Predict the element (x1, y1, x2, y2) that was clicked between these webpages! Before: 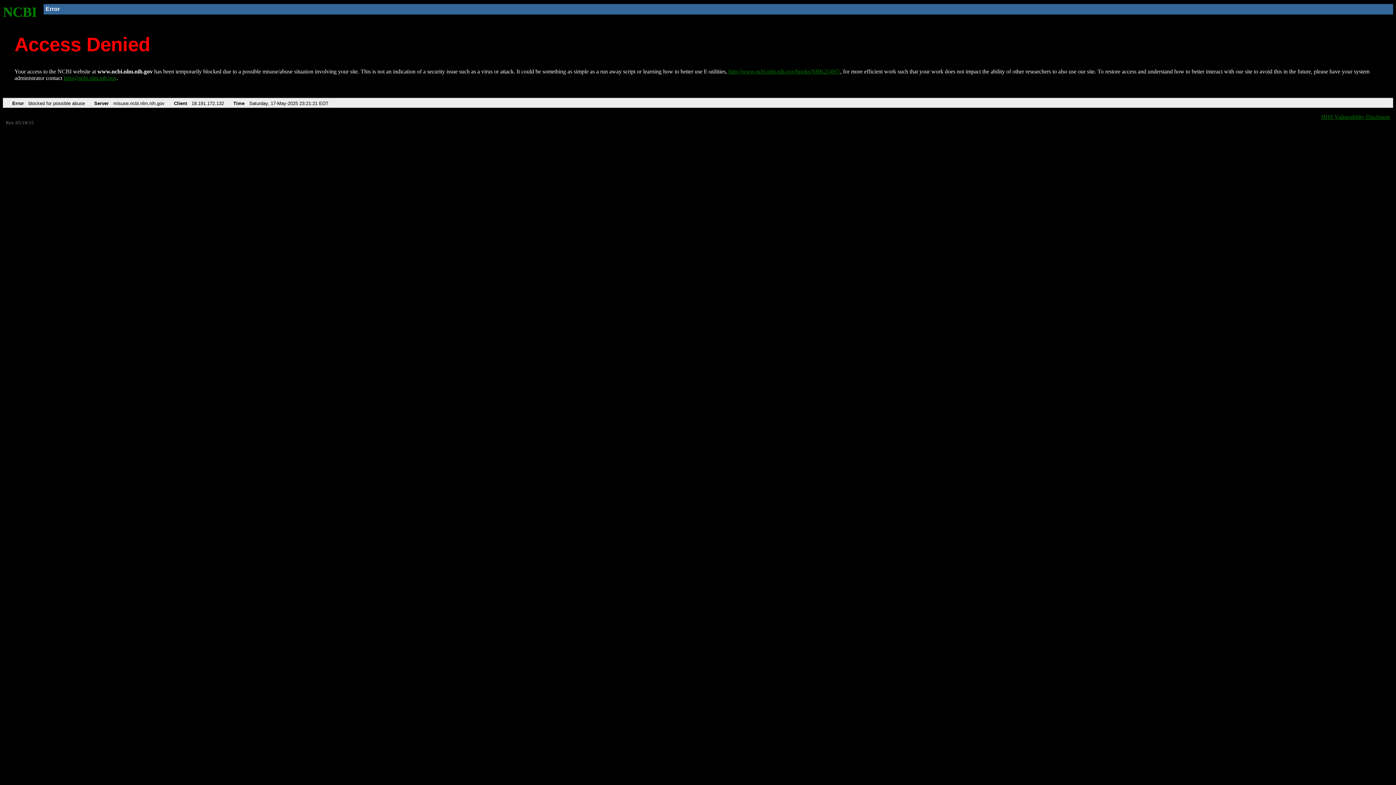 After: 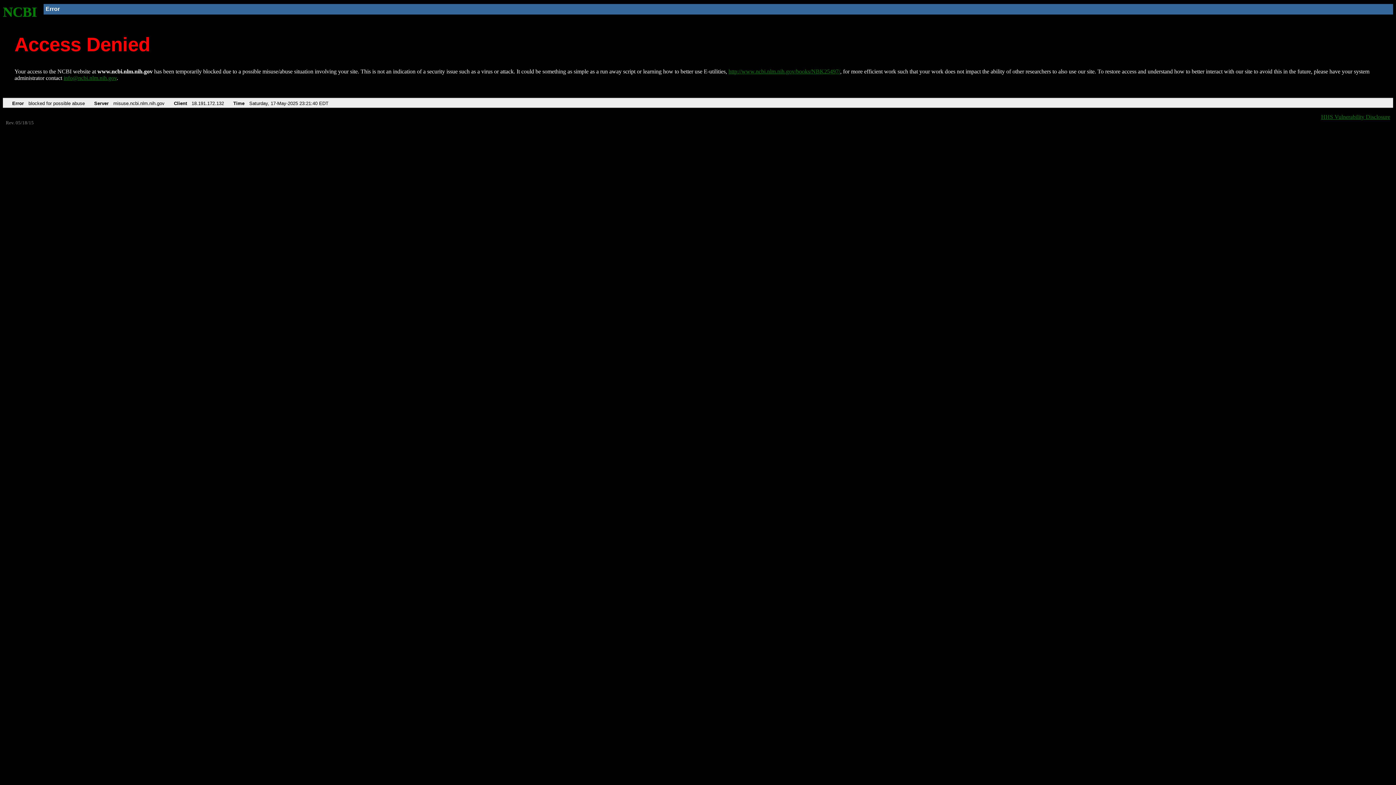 Action: bbox: (728, 68, 840, 74) label: http://www.ncbi.nlm.nih.gov/books/NBK25497/